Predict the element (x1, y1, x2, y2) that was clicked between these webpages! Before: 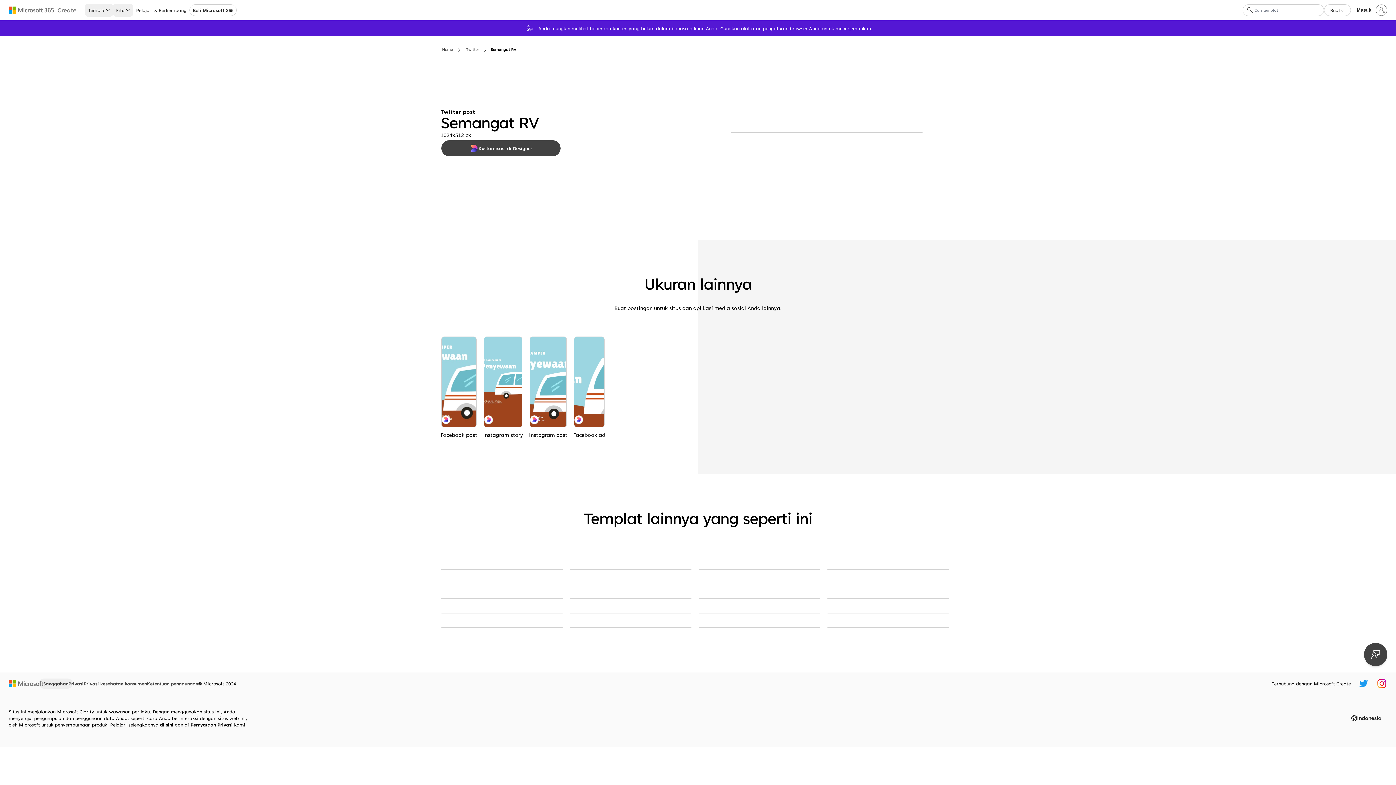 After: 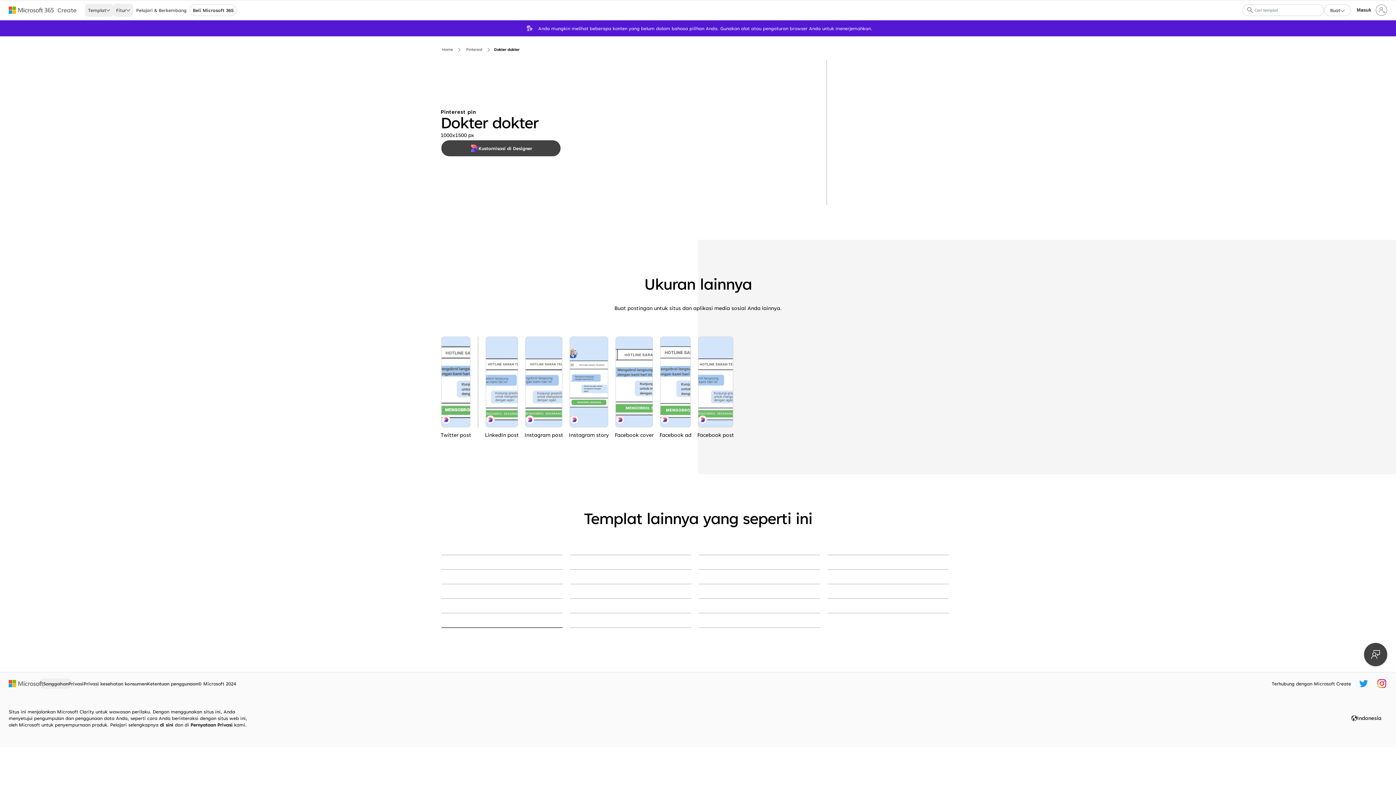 Action: label: Dokter dokter blue modern-simple bbox: (441, 627, 562, 628)